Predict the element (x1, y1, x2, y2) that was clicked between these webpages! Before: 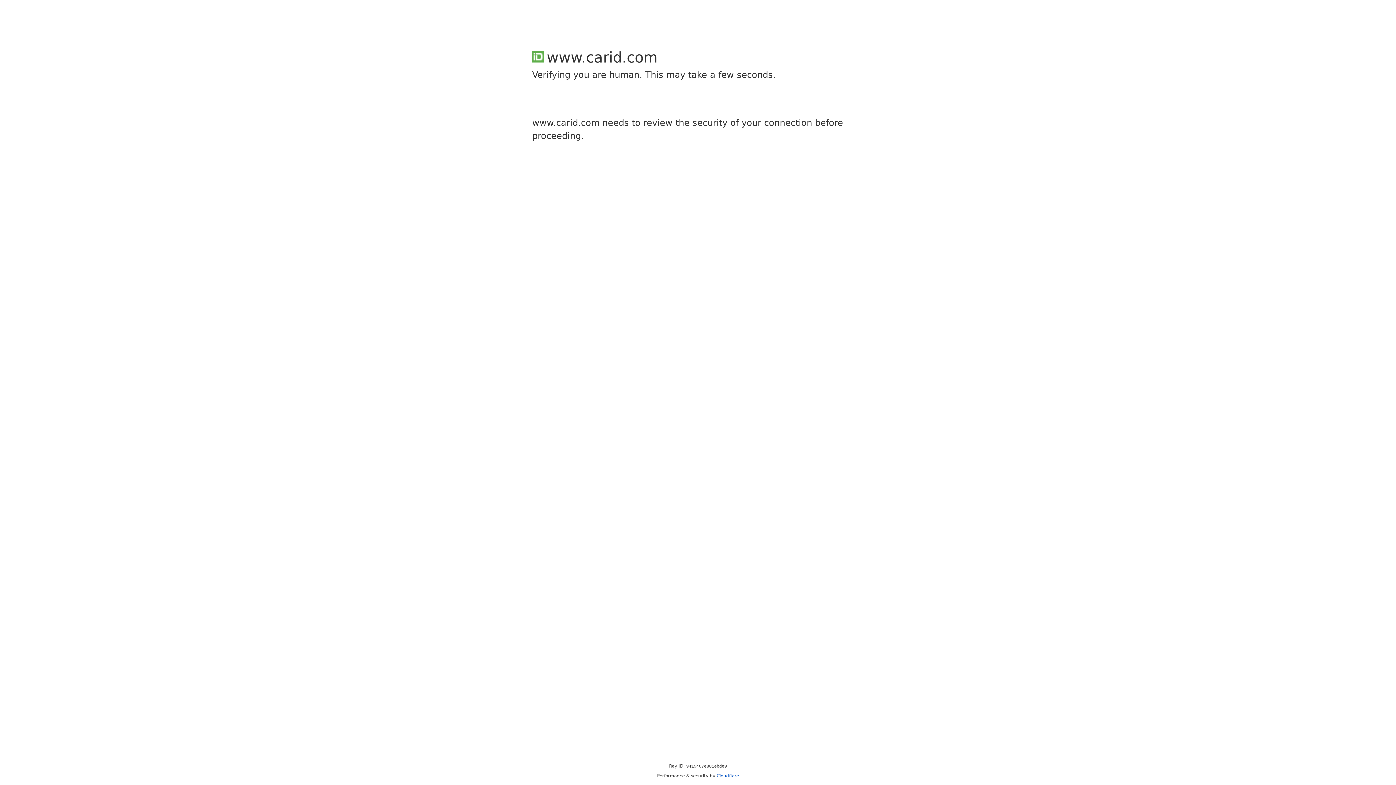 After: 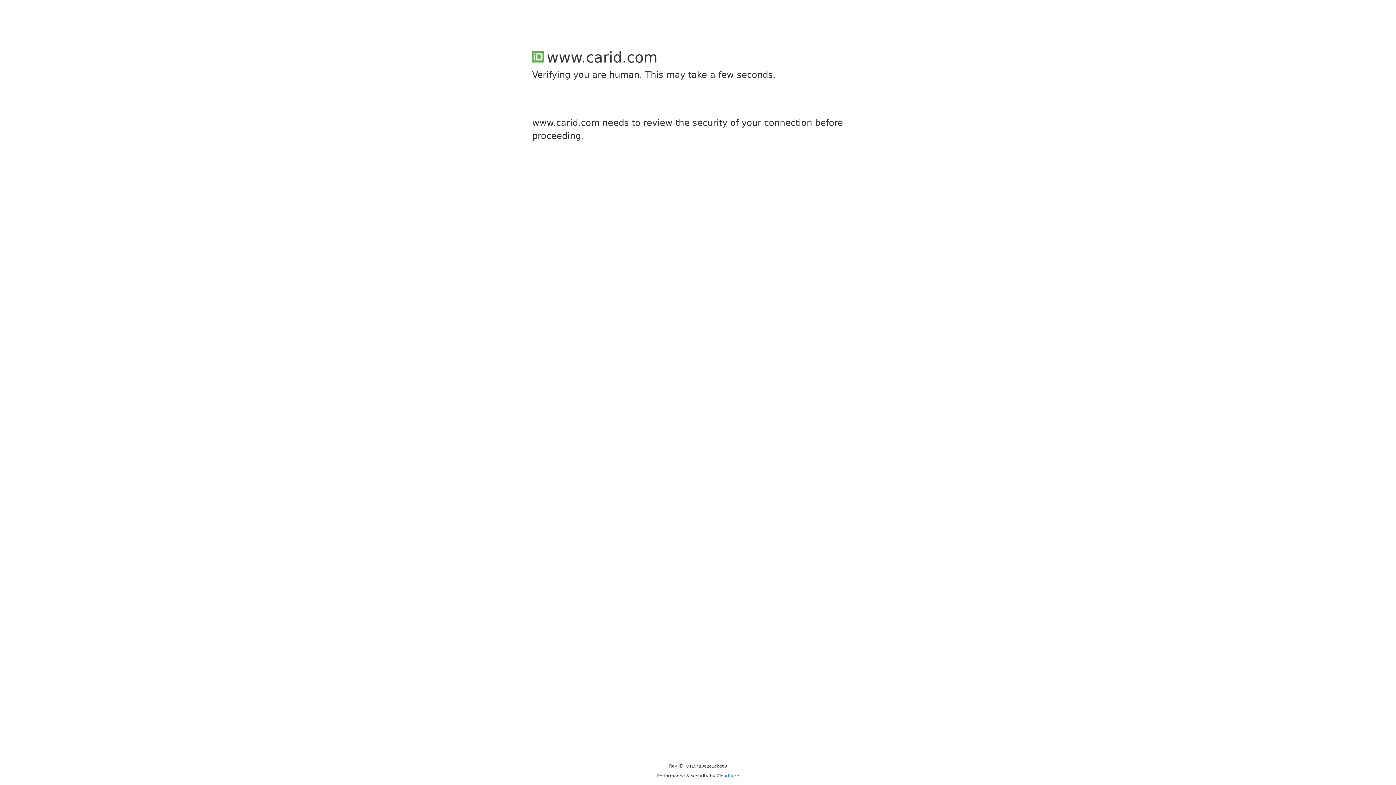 Action: bbox: (716, 773, 739, 778) label: Cloudflare